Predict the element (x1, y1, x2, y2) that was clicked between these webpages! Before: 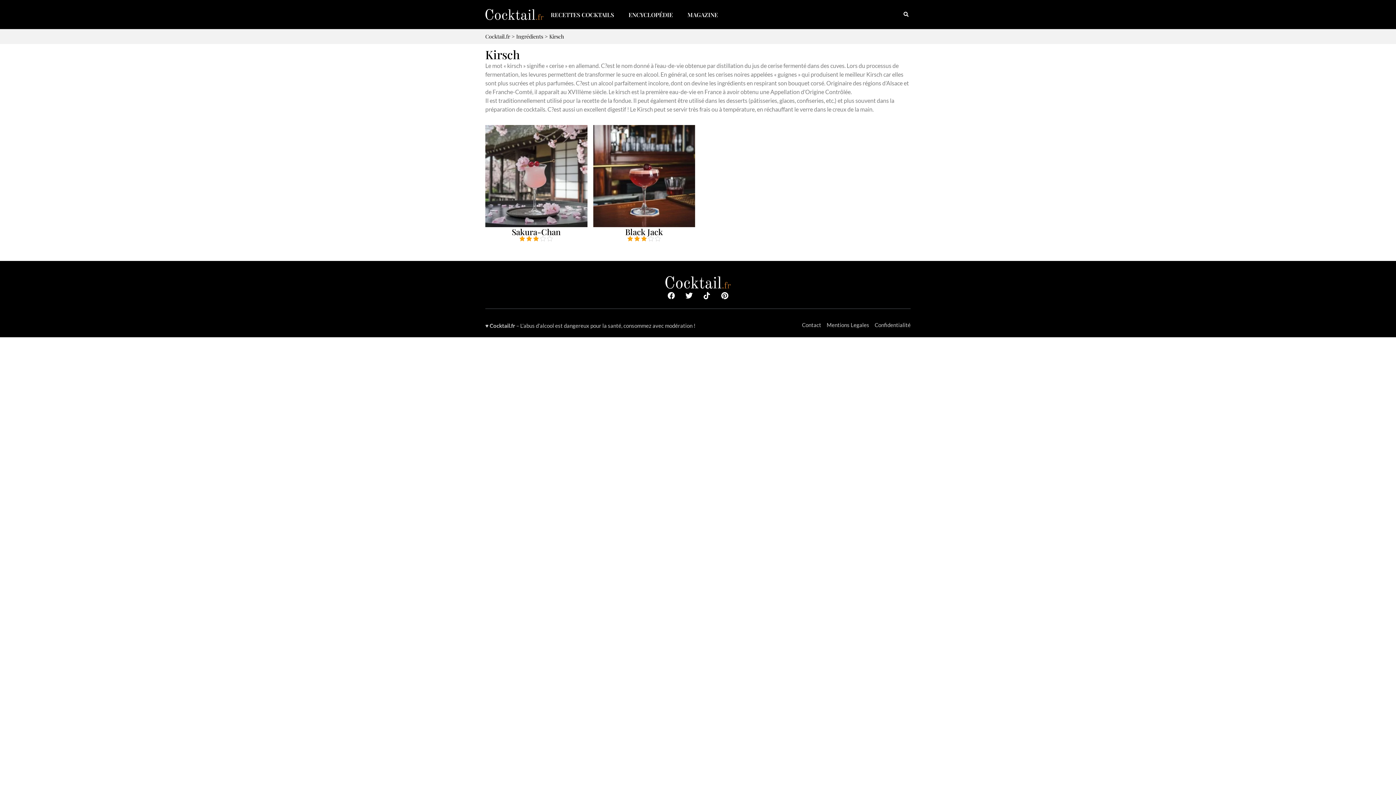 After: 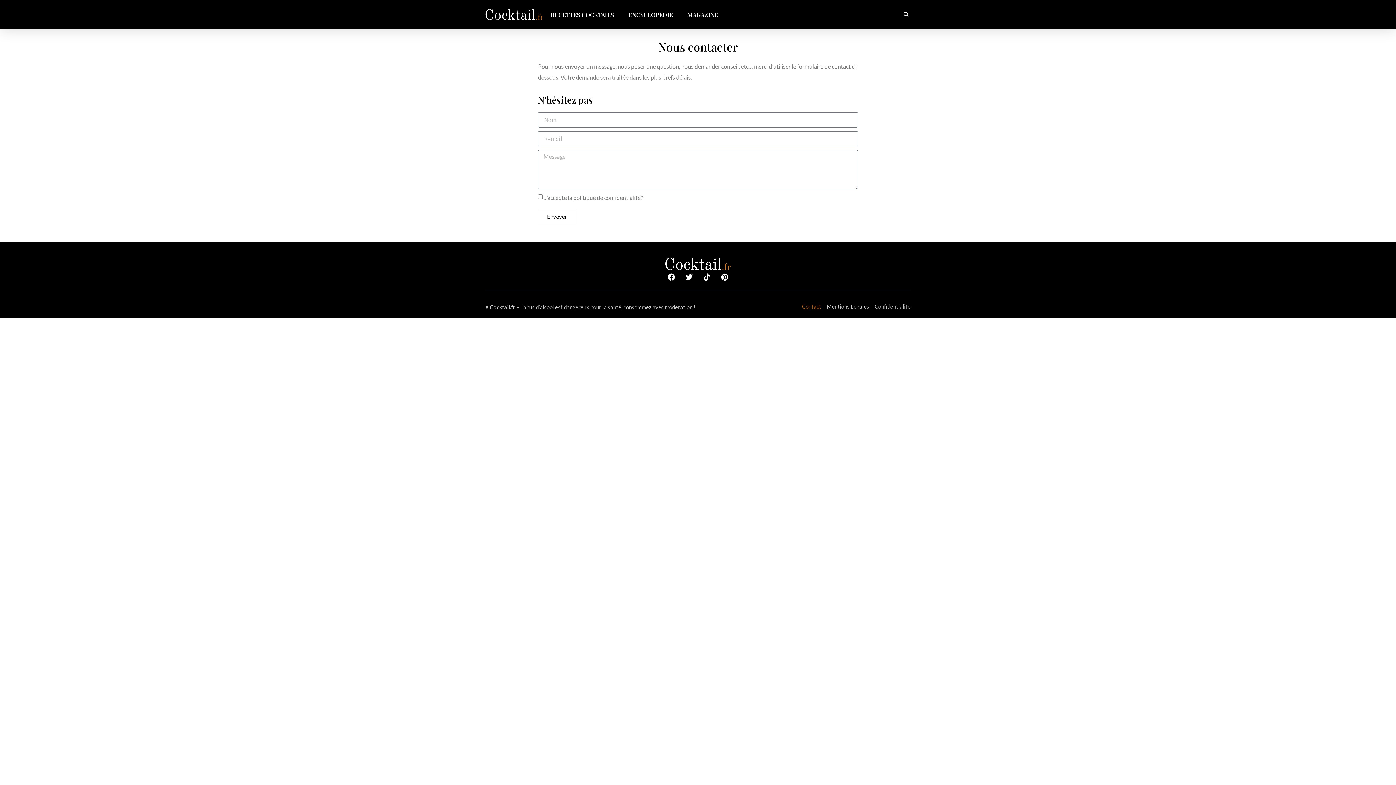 Action: bbox: (802, 321, 821, 328) label: Contact